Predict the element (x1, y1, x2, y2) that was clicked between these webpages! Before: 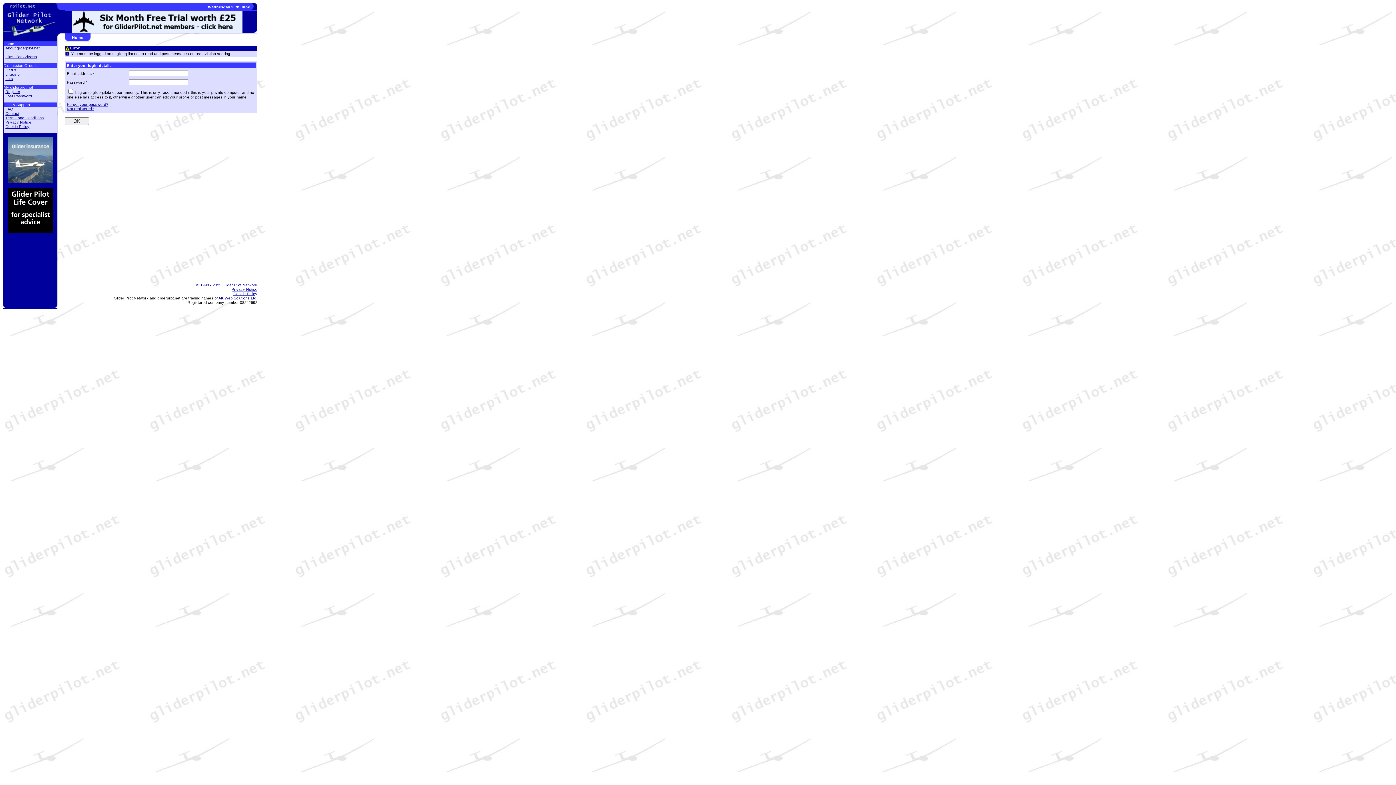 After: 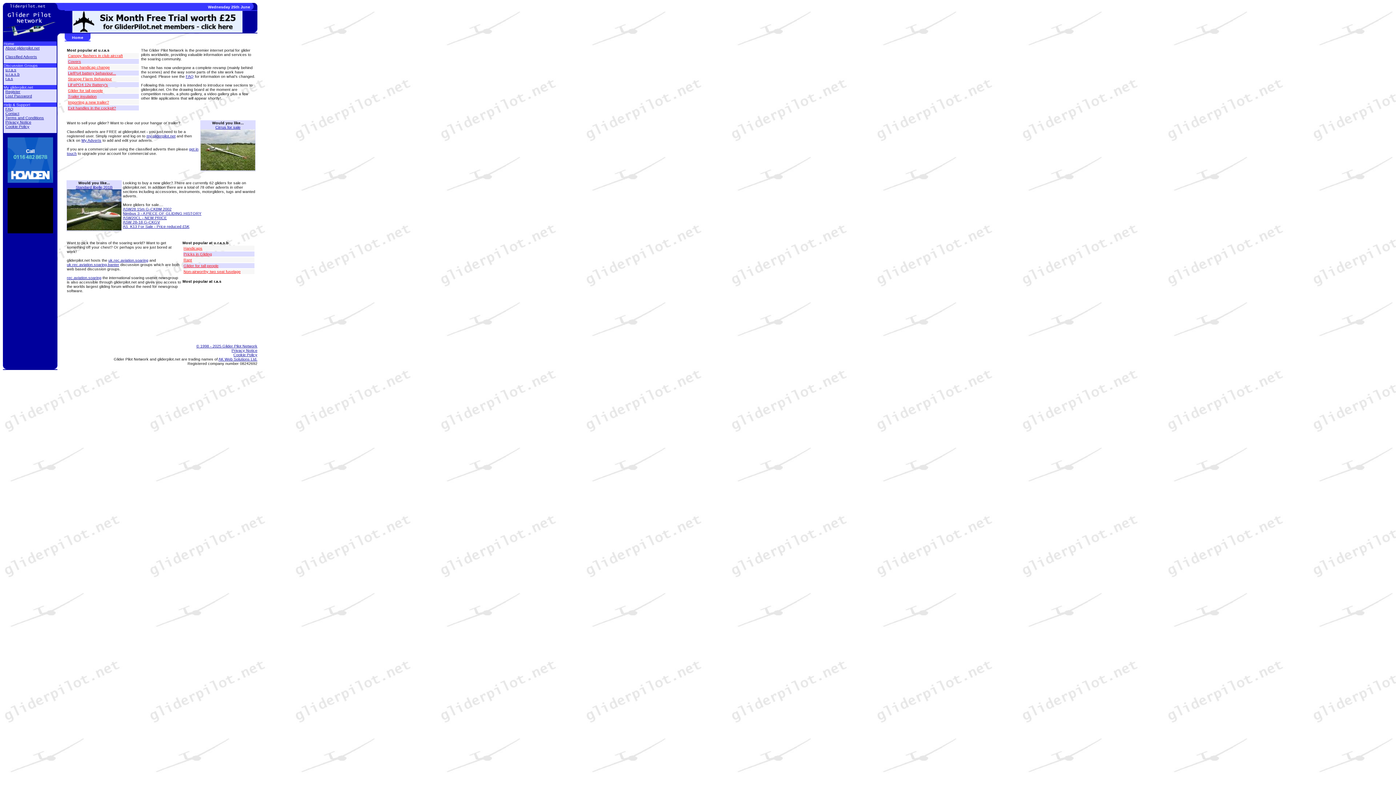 Action: label: Home bbox: (3, 41, 14, 45)